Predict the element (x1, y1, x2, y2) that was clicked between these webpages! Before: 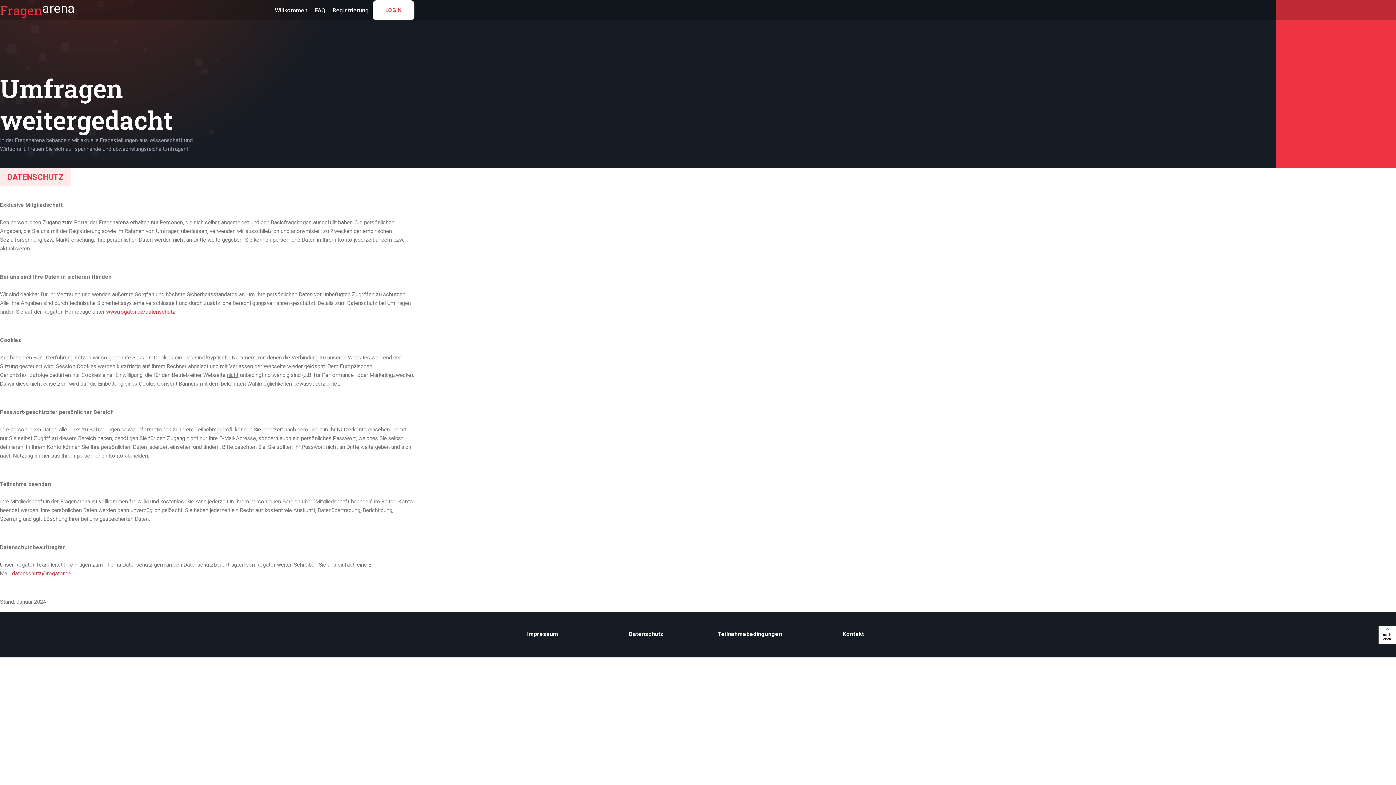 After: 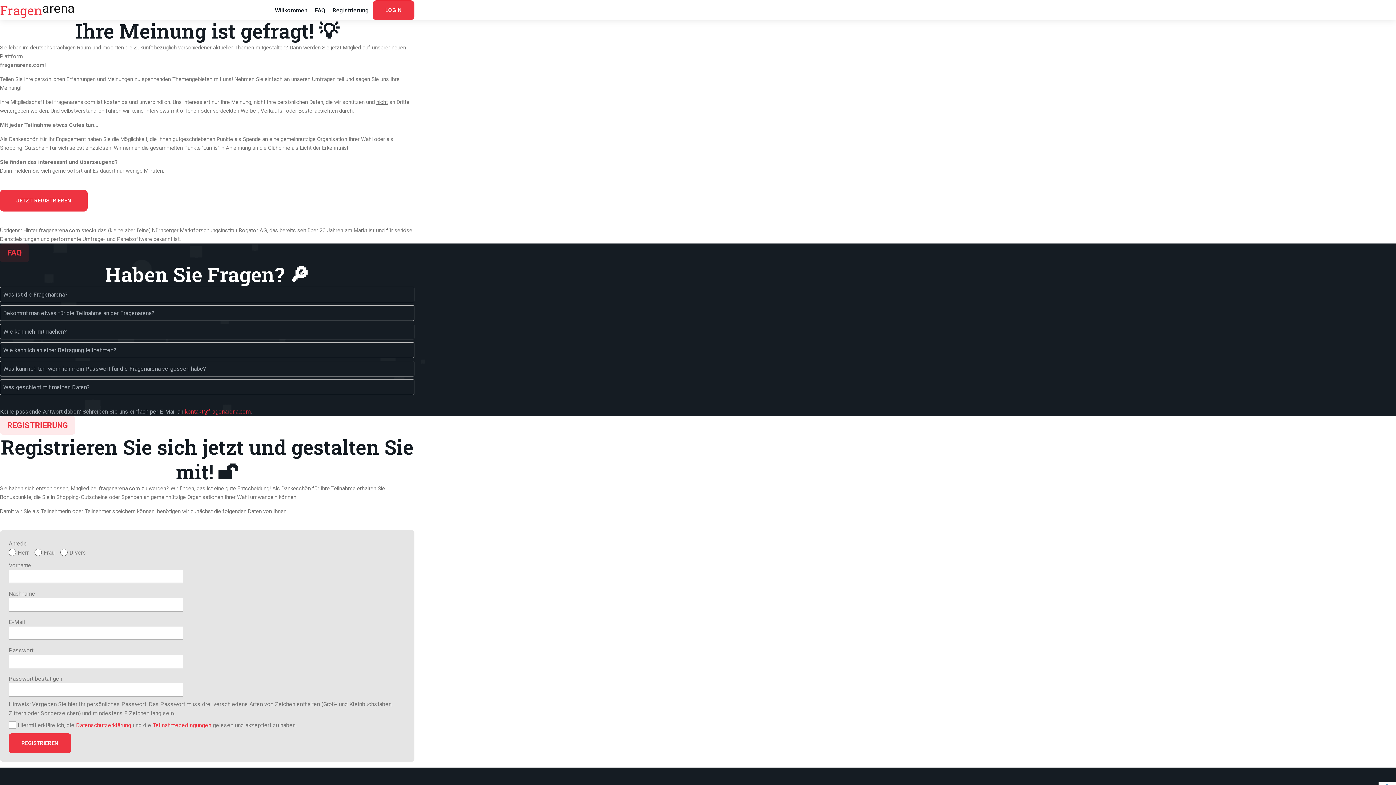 Action: bbox: (271, 5, 311, 14) label: Willkommen